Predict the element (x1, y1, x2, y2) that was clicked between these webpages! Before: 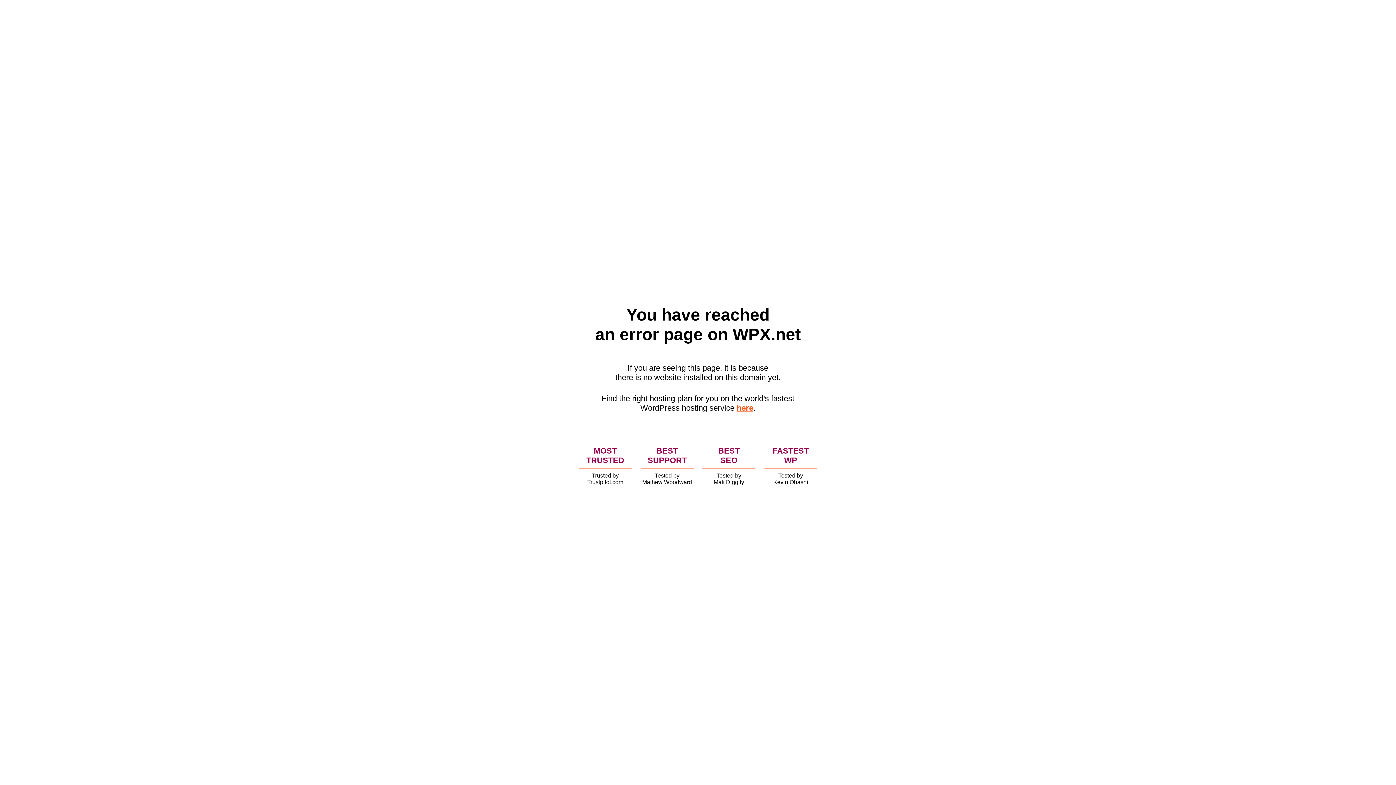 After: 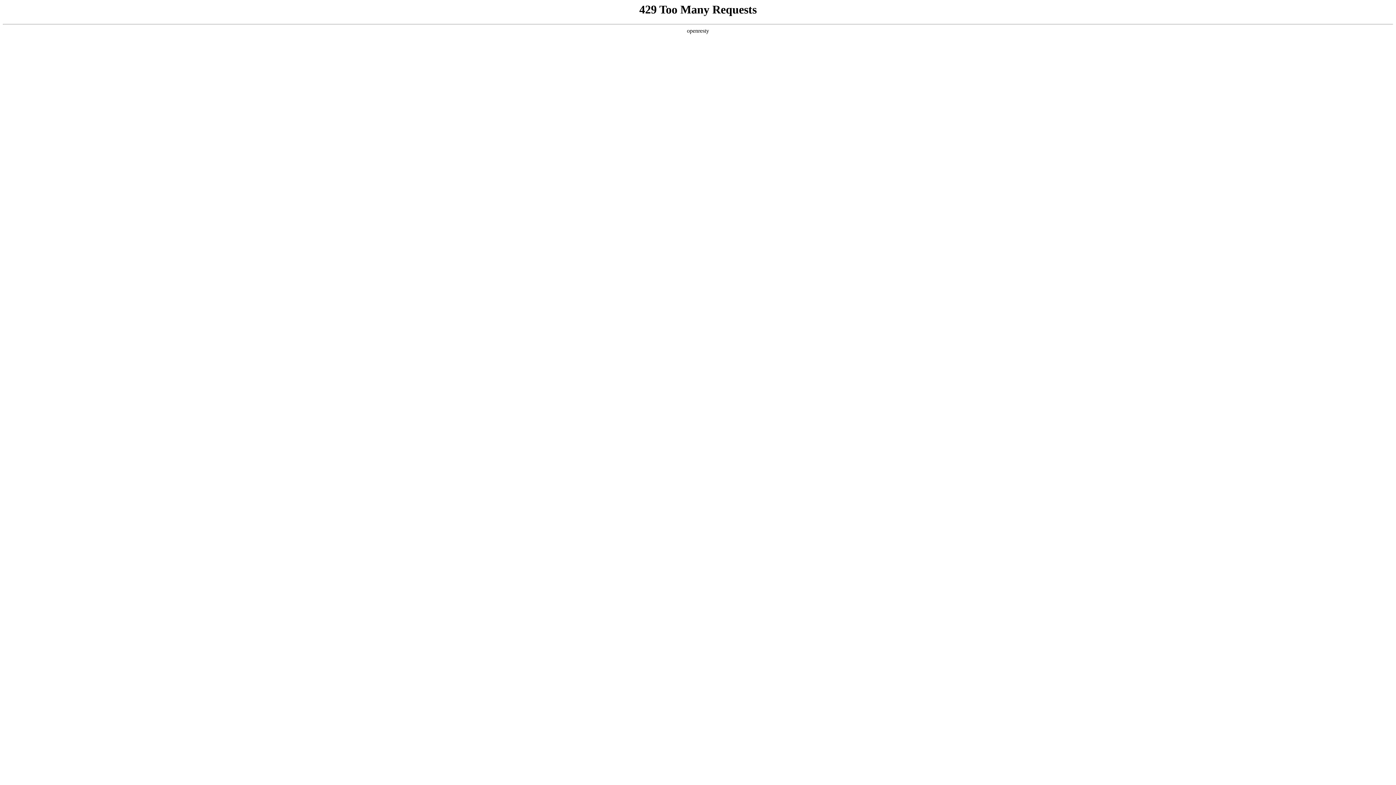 Action: bbox: (736, 403, 753, 412) label: here